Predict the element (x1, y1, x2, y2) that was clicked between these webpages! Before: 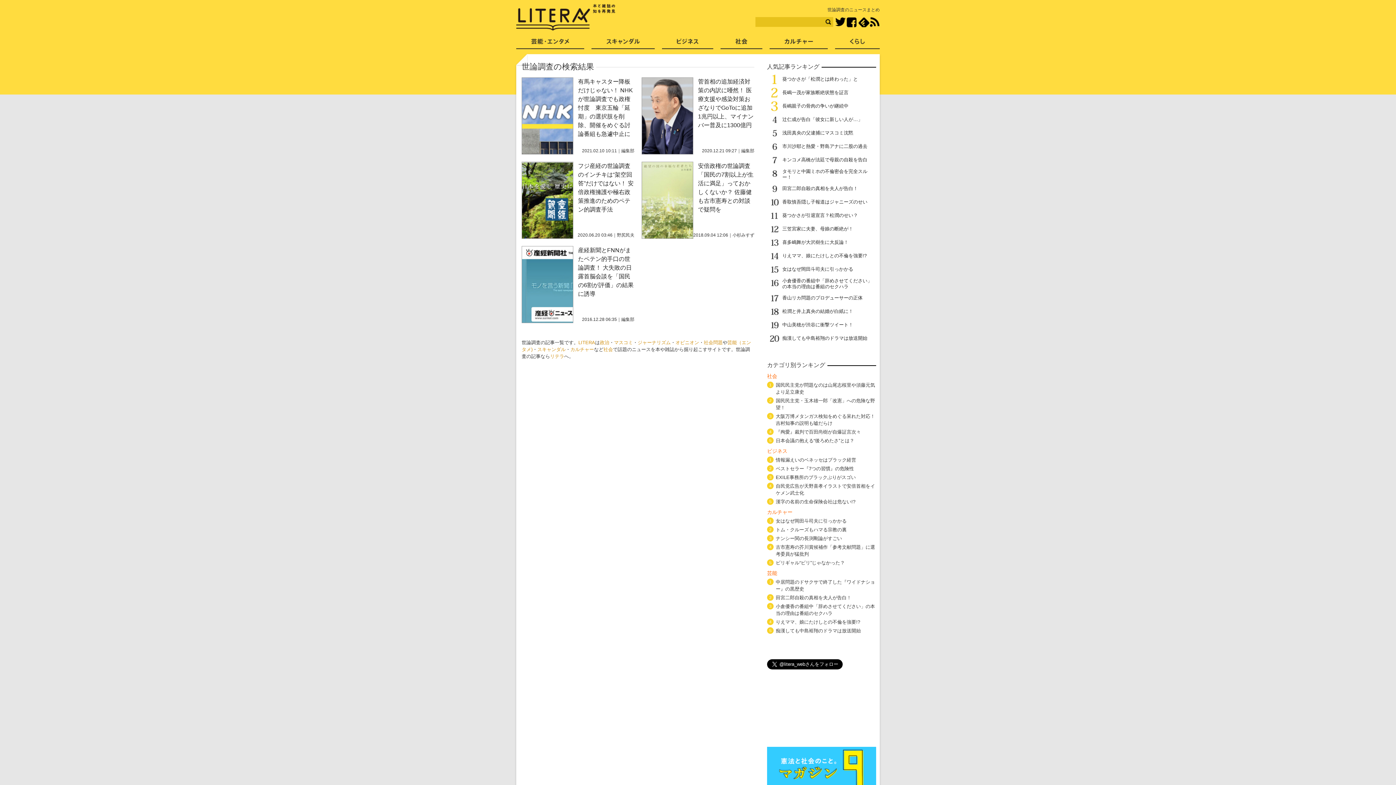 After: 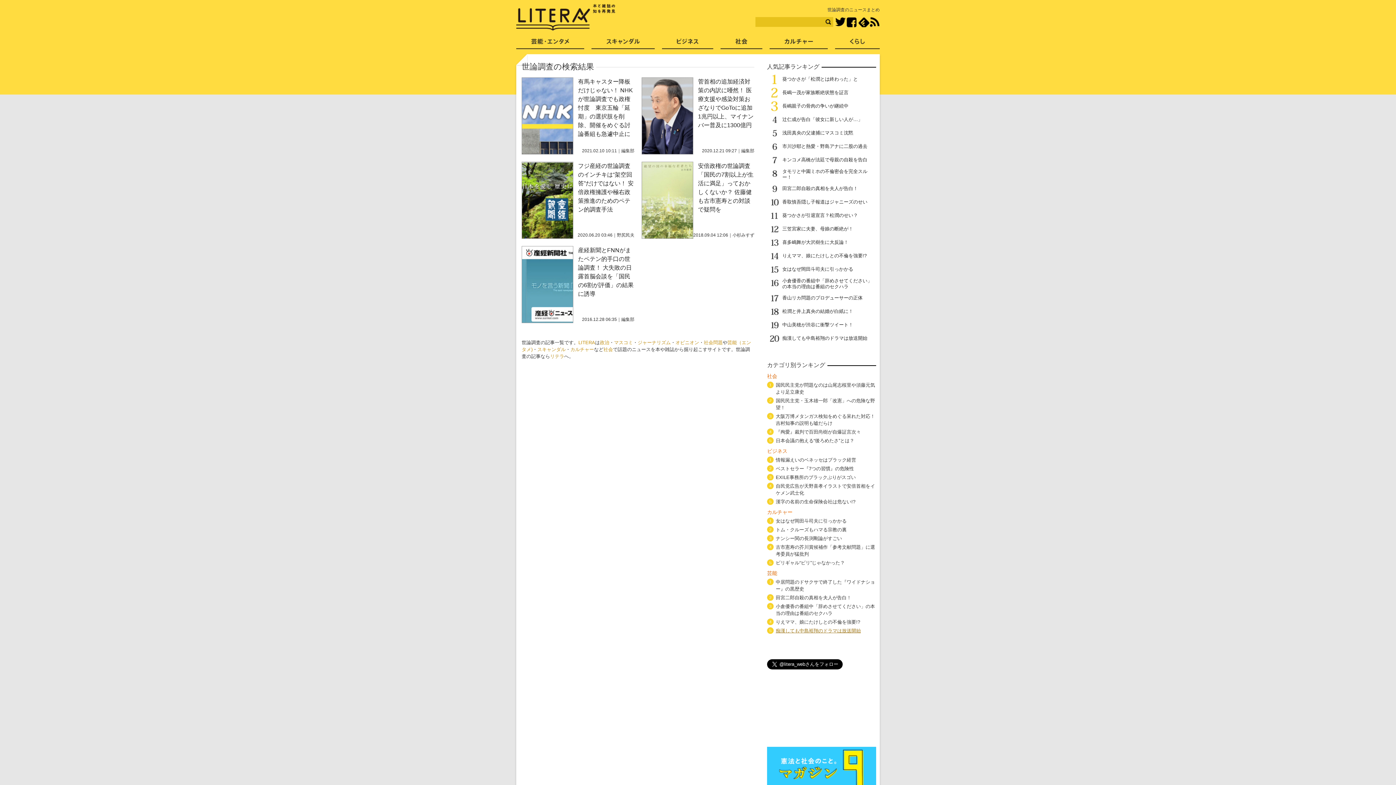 Action: bbox: (776, 627, 876, 634) label: 痴漢しても中島裕翔のドラマは放送開始